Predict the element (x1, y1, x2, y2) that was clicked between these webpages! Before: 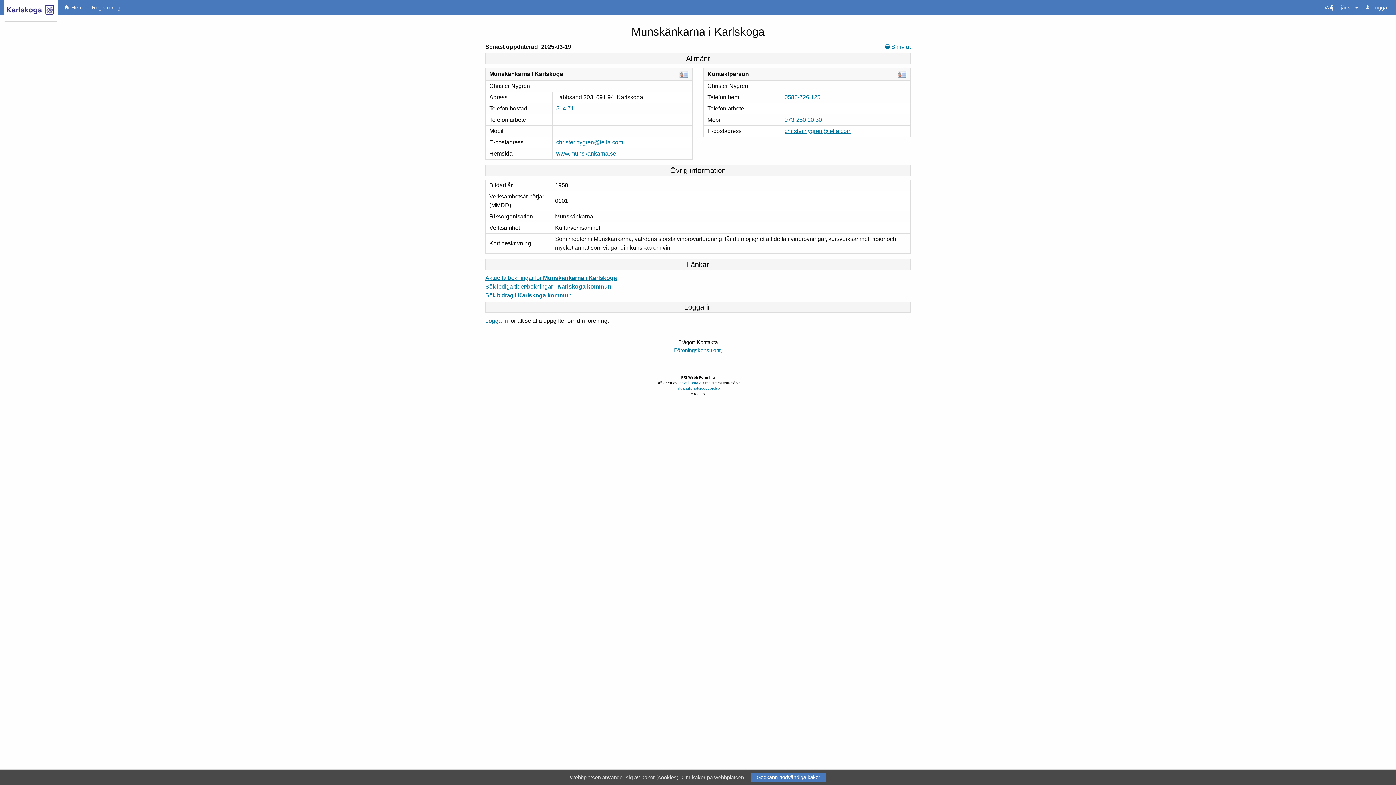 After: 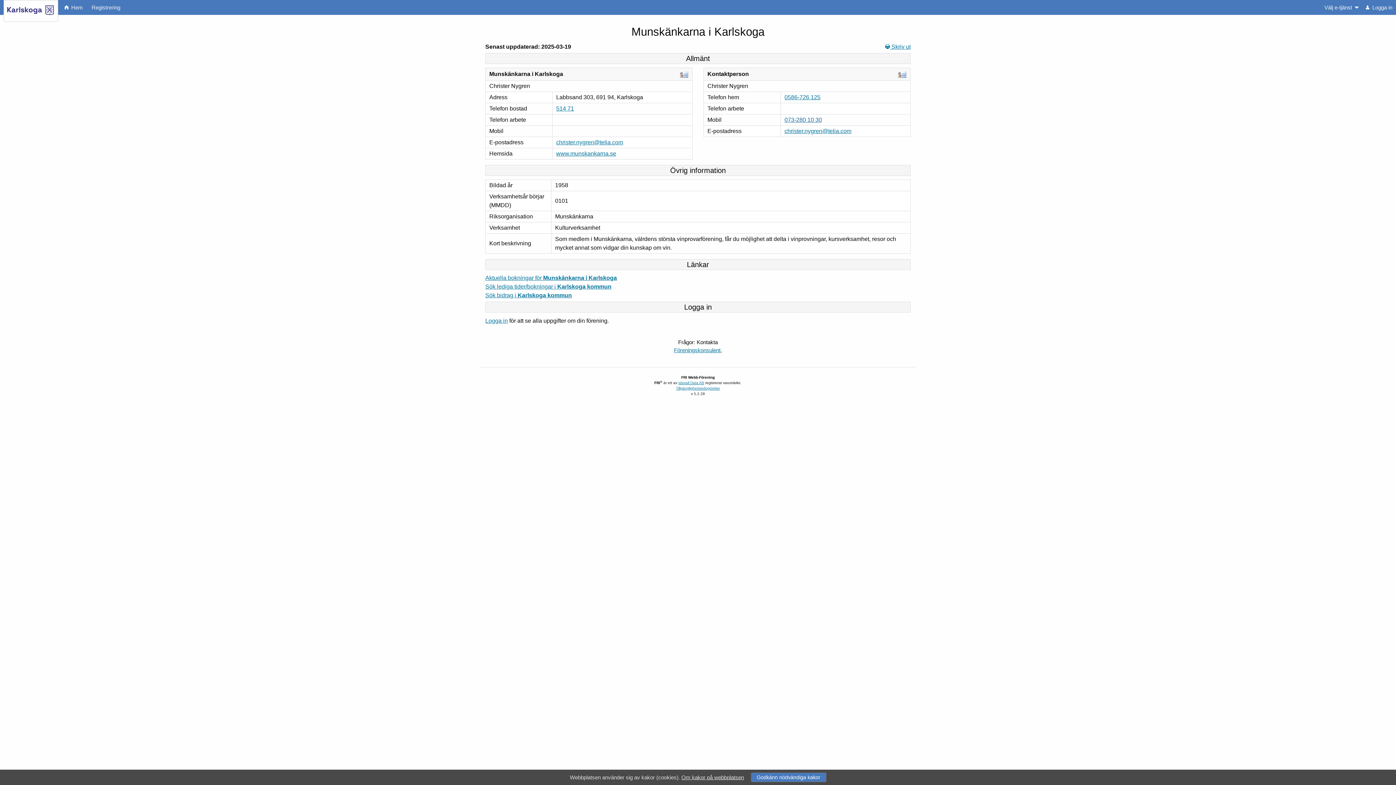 Action: label: 073-280 10 30 bbox: (784, 116, 822, 122)